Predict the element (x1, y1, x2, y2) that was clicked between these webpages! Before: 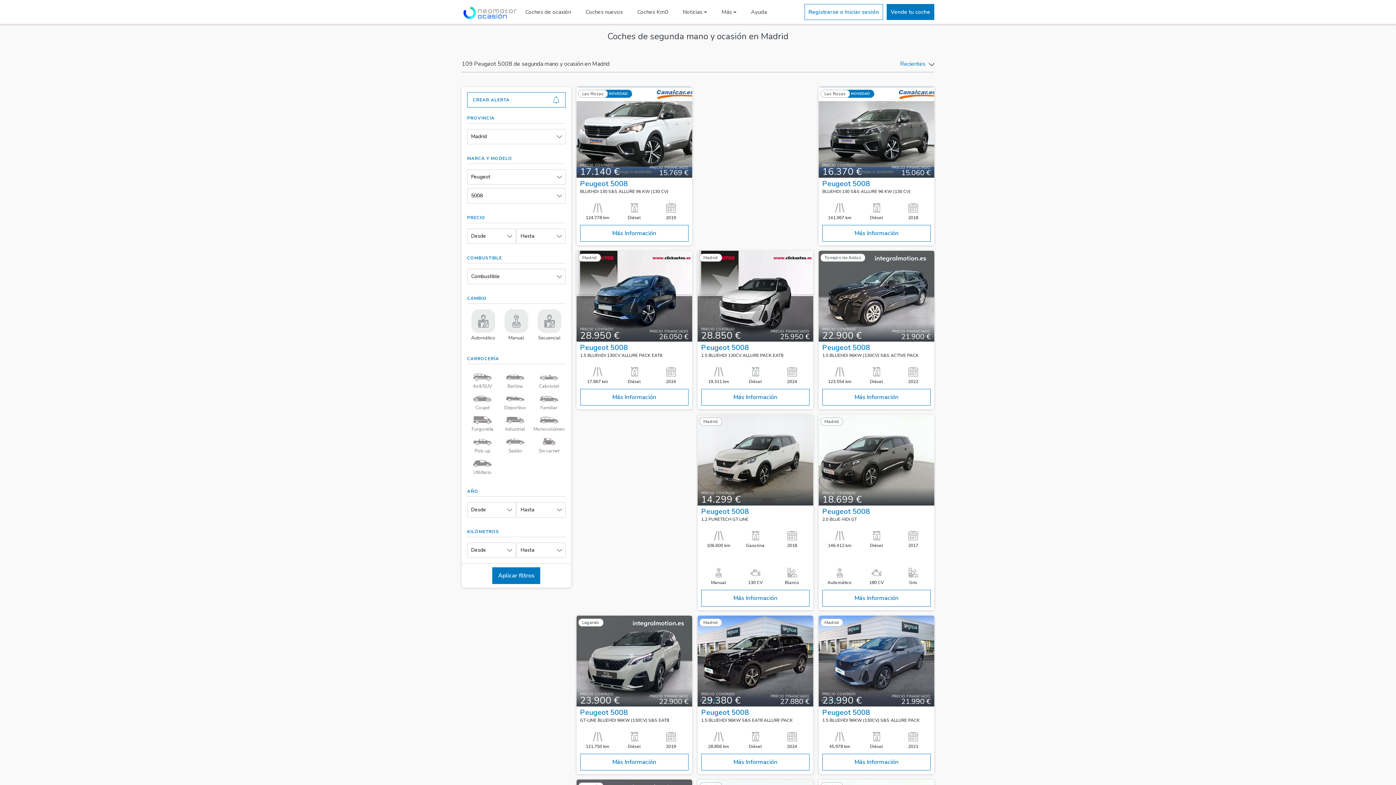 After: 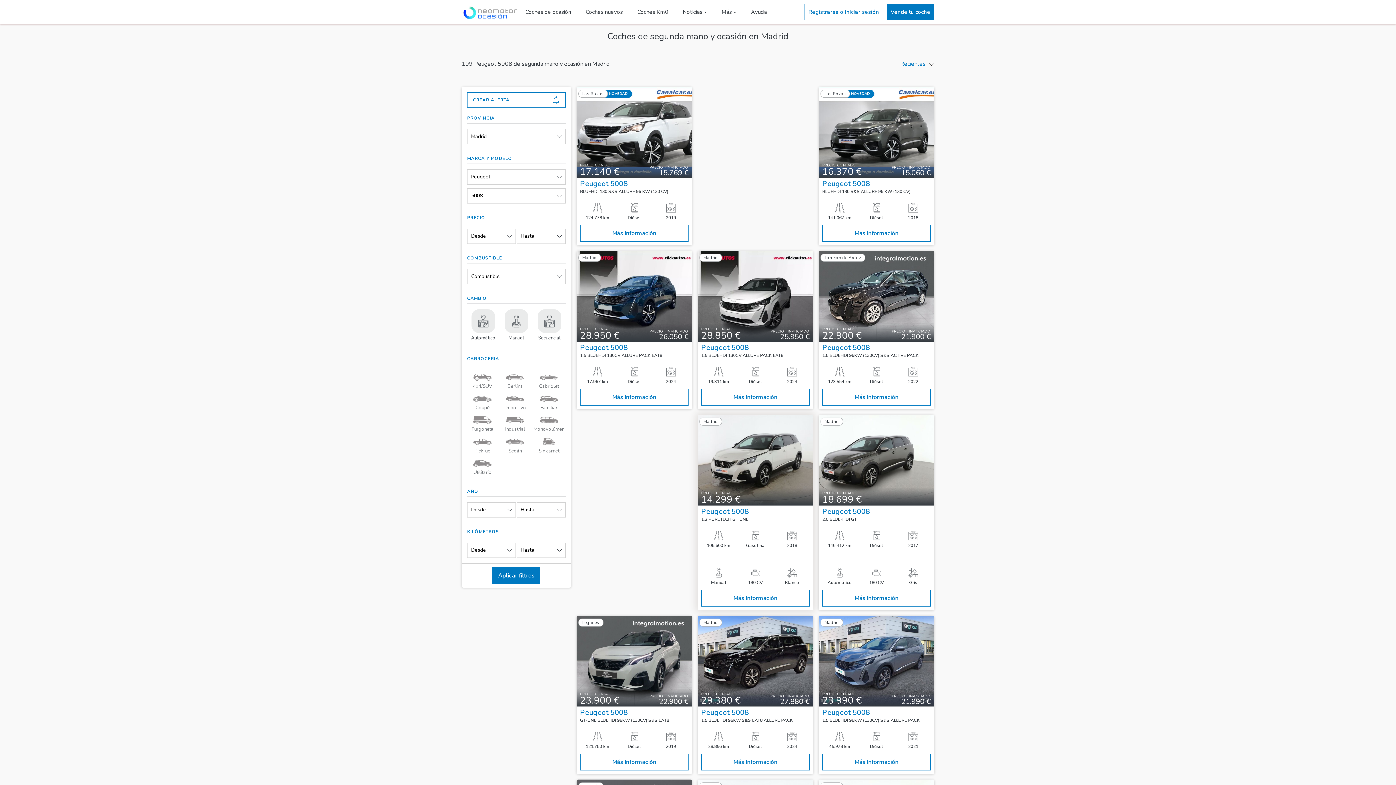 Action: label: Madrid
PRECIO CONTADO
14.299 €
Peugeot 5008
1.2 PURETECH GT LINE
106.600 km
Gasolina
2018






Manual
130 CV
Blanco
Más Información bbox: (697, 414, 813, 610)